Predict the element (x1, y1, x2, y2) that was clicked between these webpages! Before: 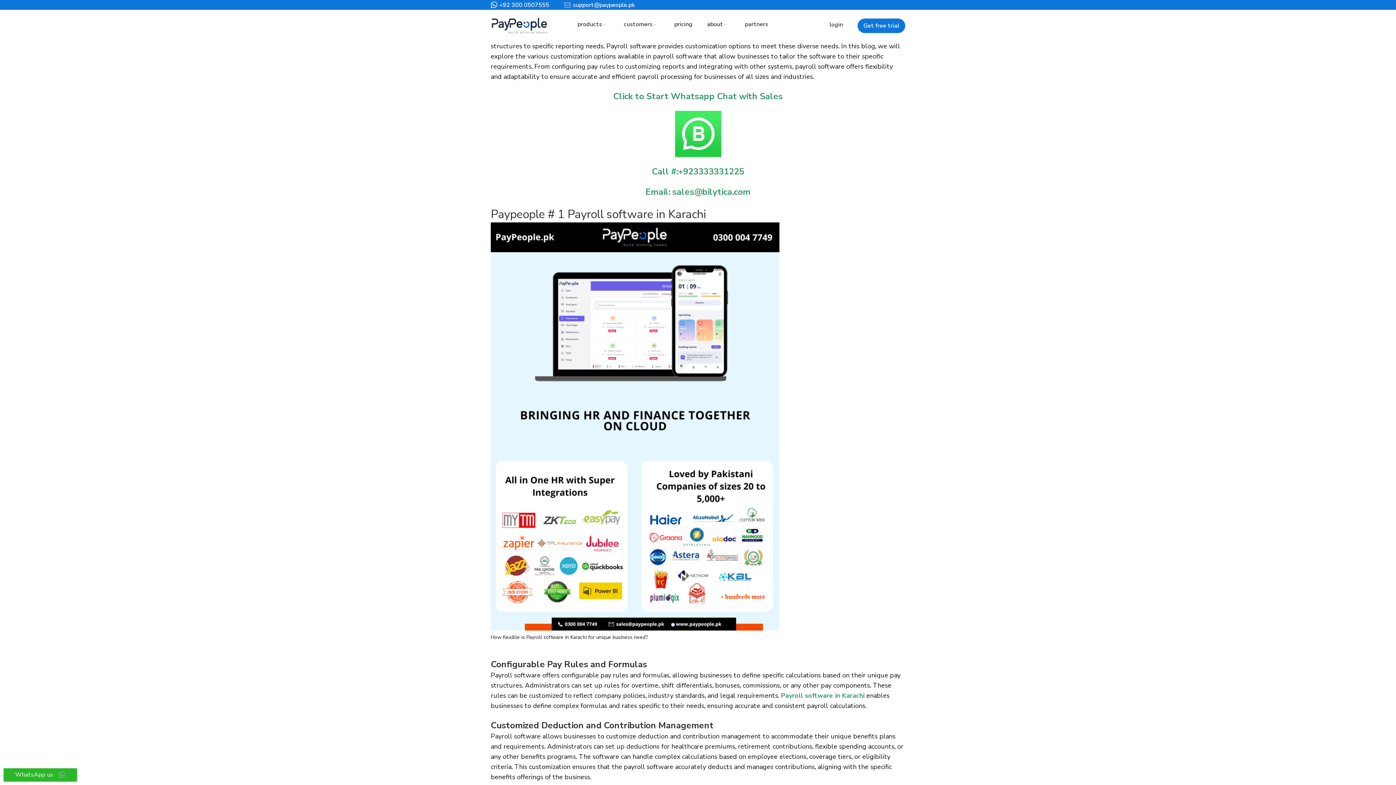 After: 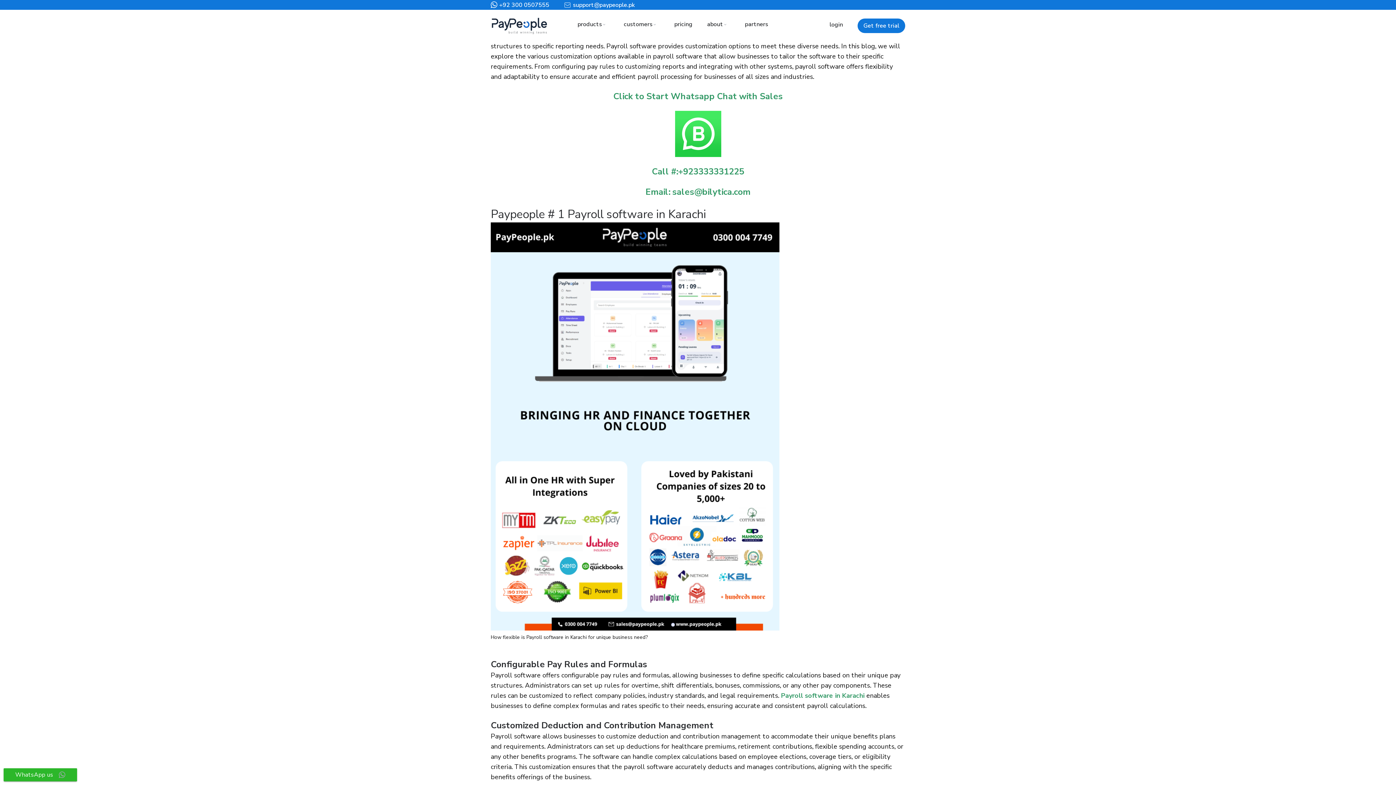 Action: label: sales@bilytica.com bbox: (672, 186, 750, 197)